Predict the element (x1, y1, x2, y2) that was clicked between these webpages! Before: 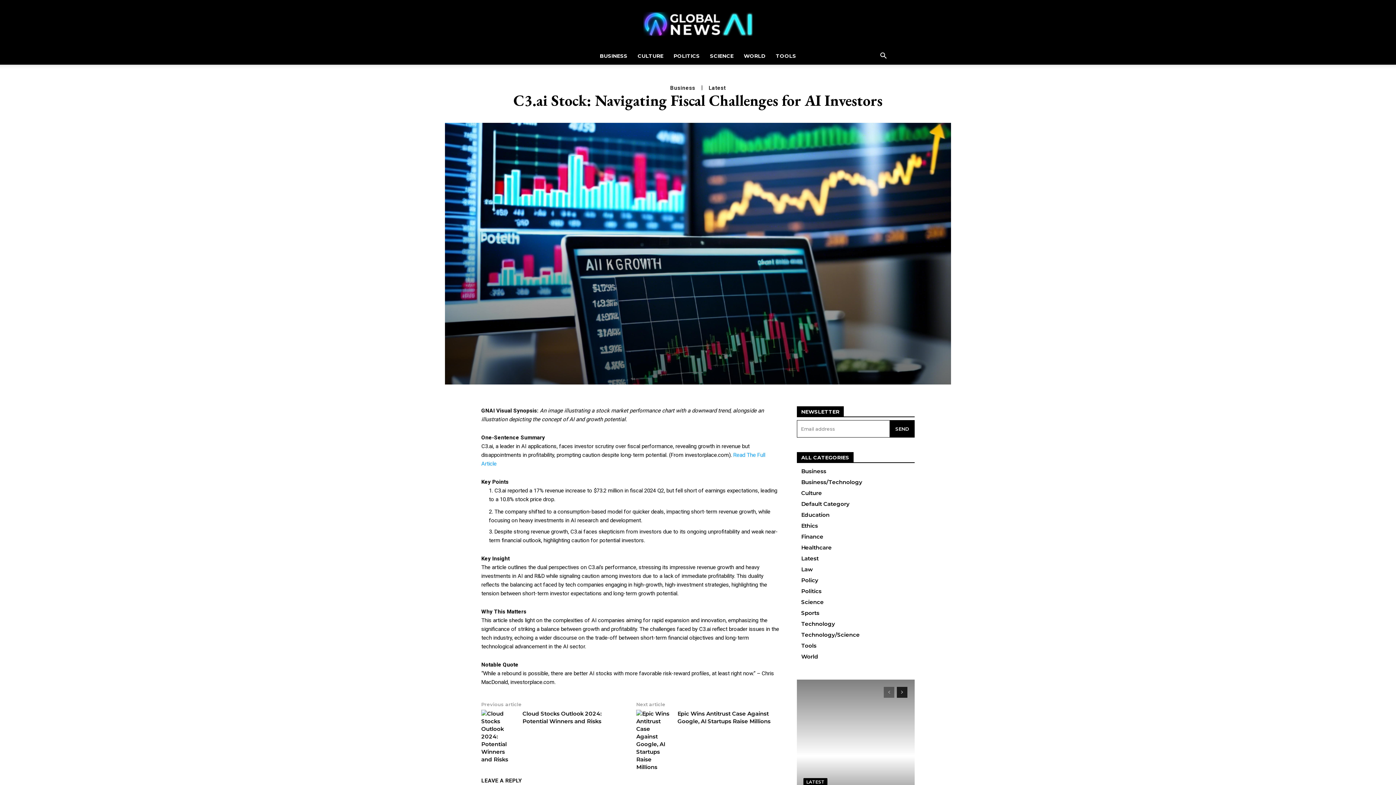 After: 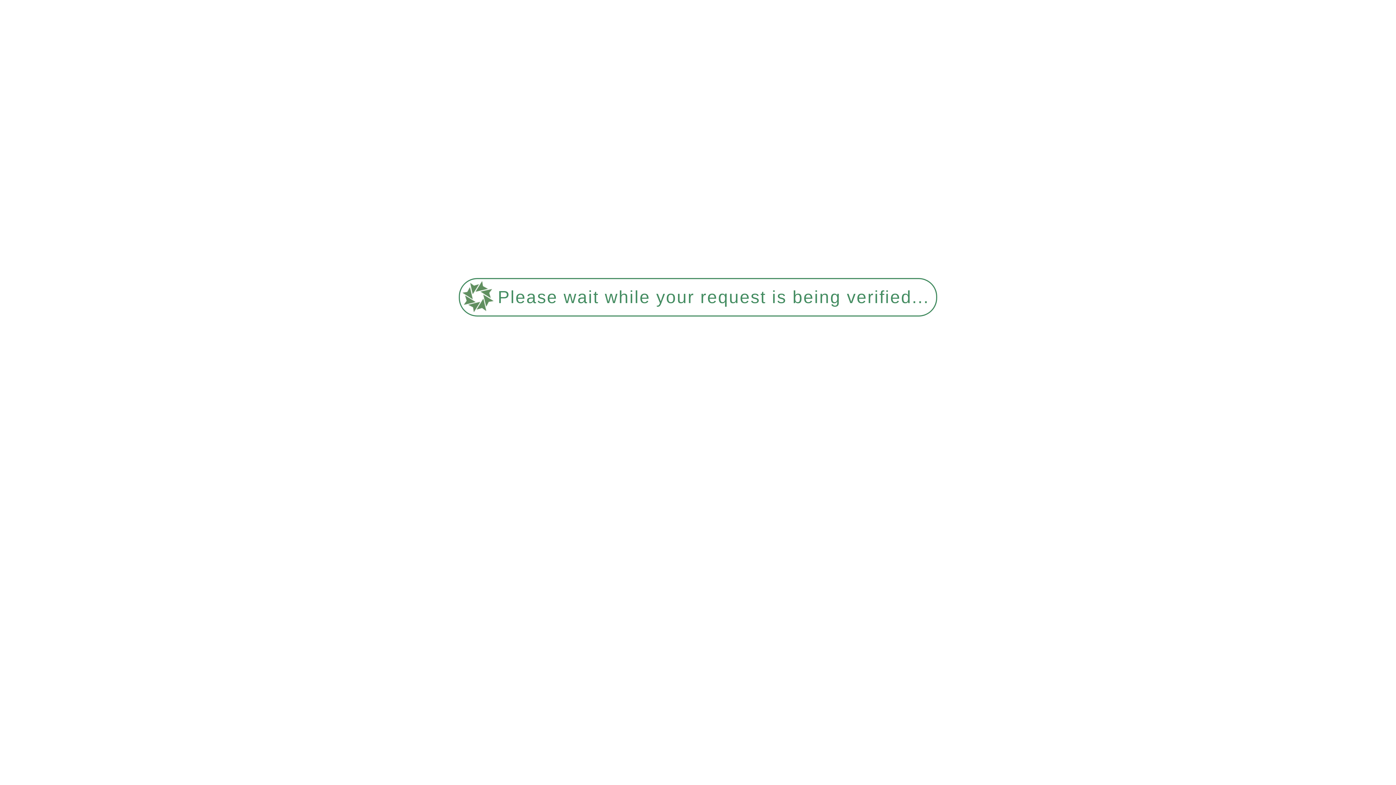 Action: bbox: (481, 756, 517, 763)